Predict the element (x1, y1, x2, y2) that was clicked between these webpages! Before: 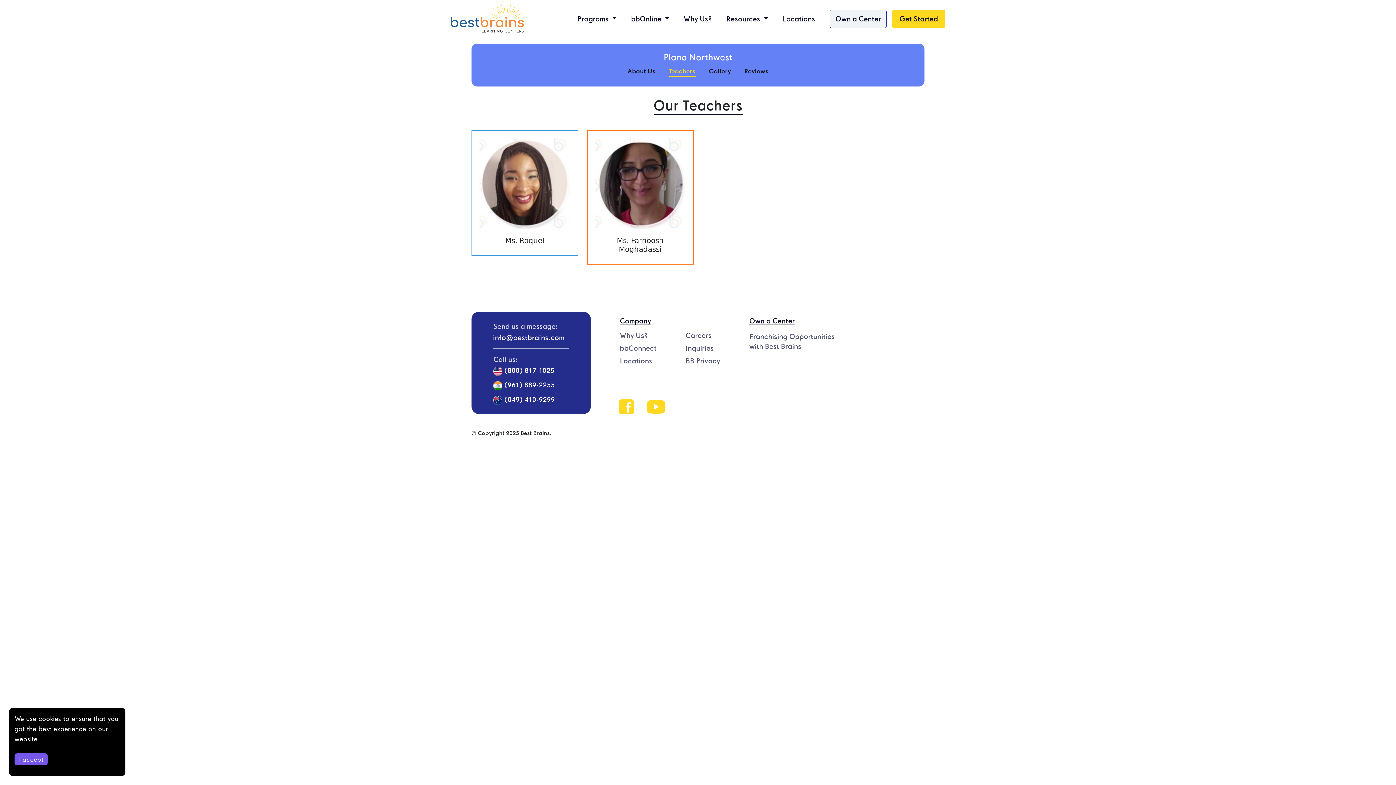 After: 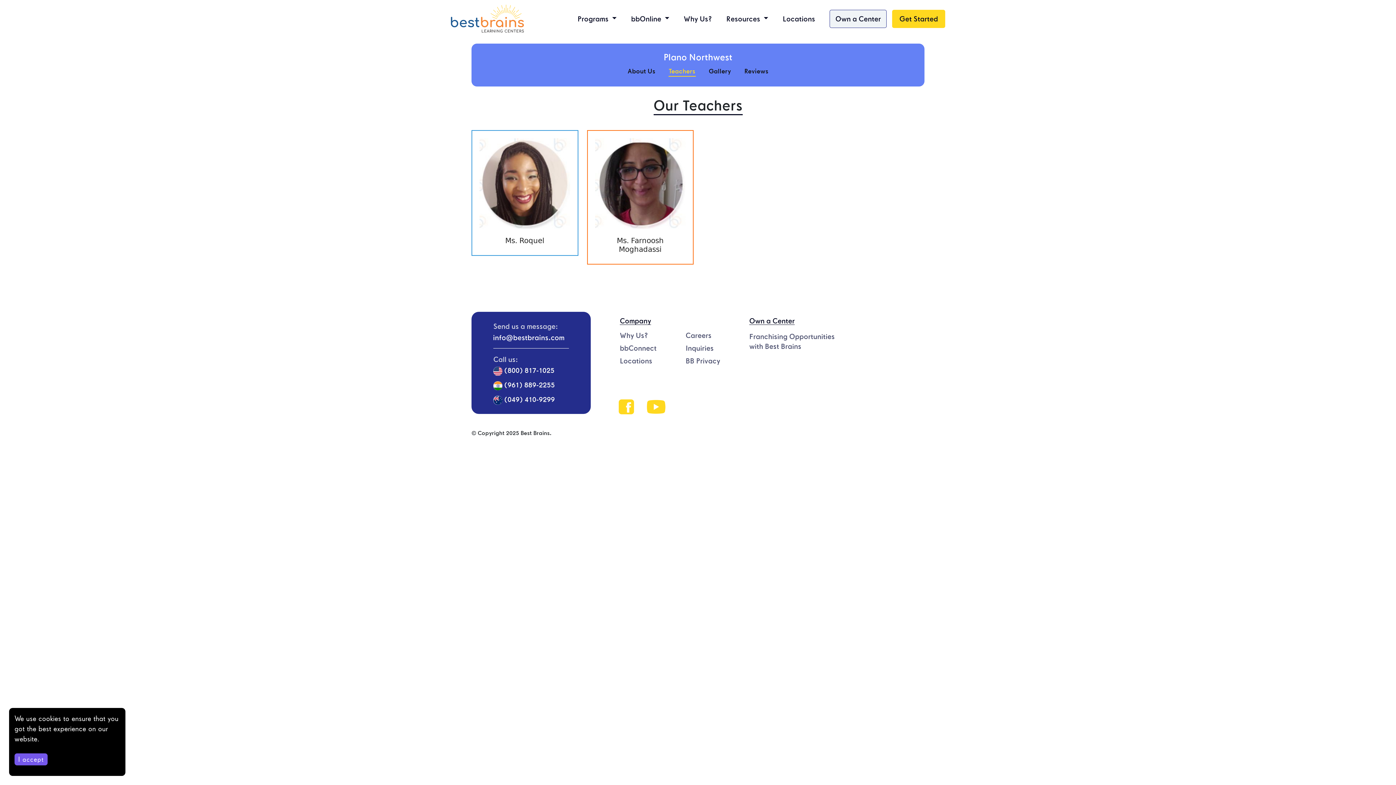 Action: bbox: (493, 379, 569, 390) label:  (961) 889-2255